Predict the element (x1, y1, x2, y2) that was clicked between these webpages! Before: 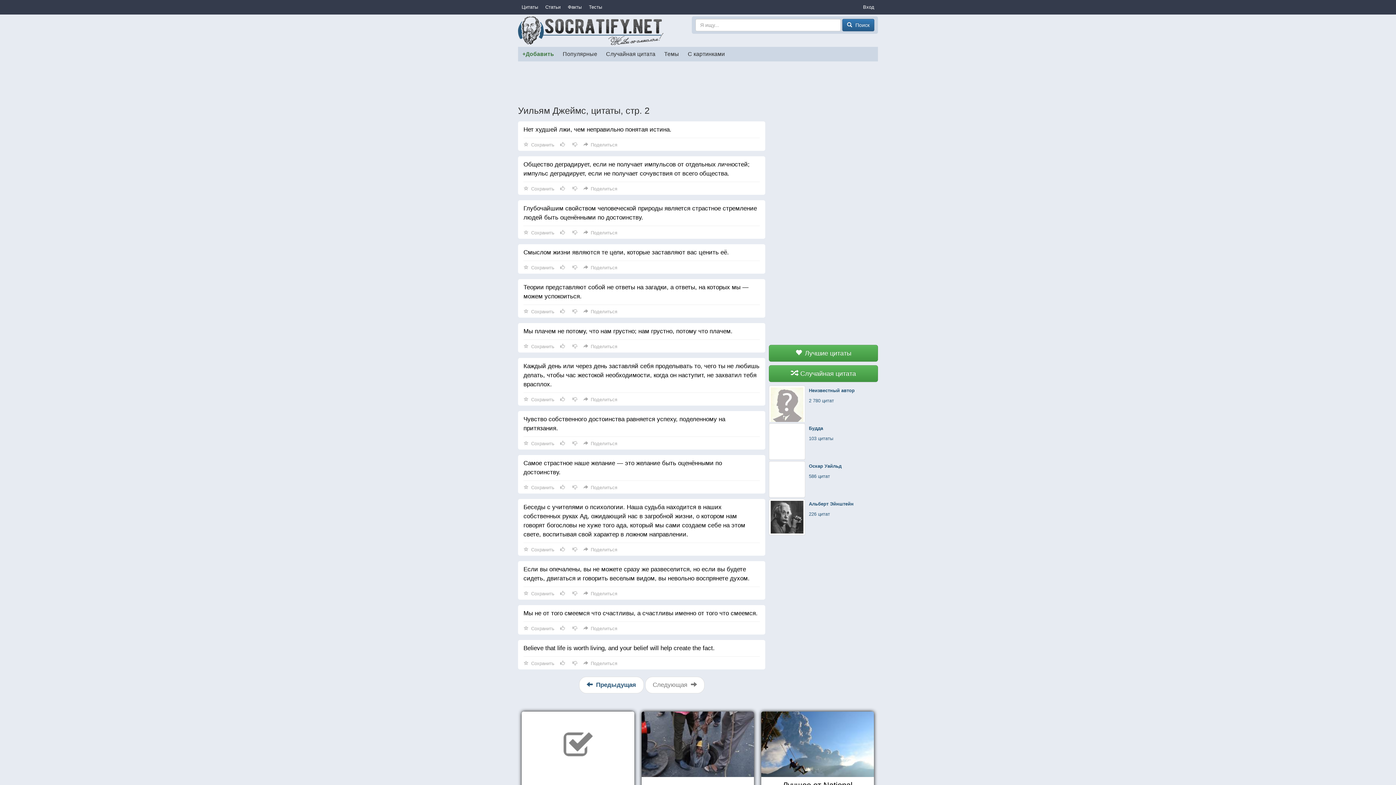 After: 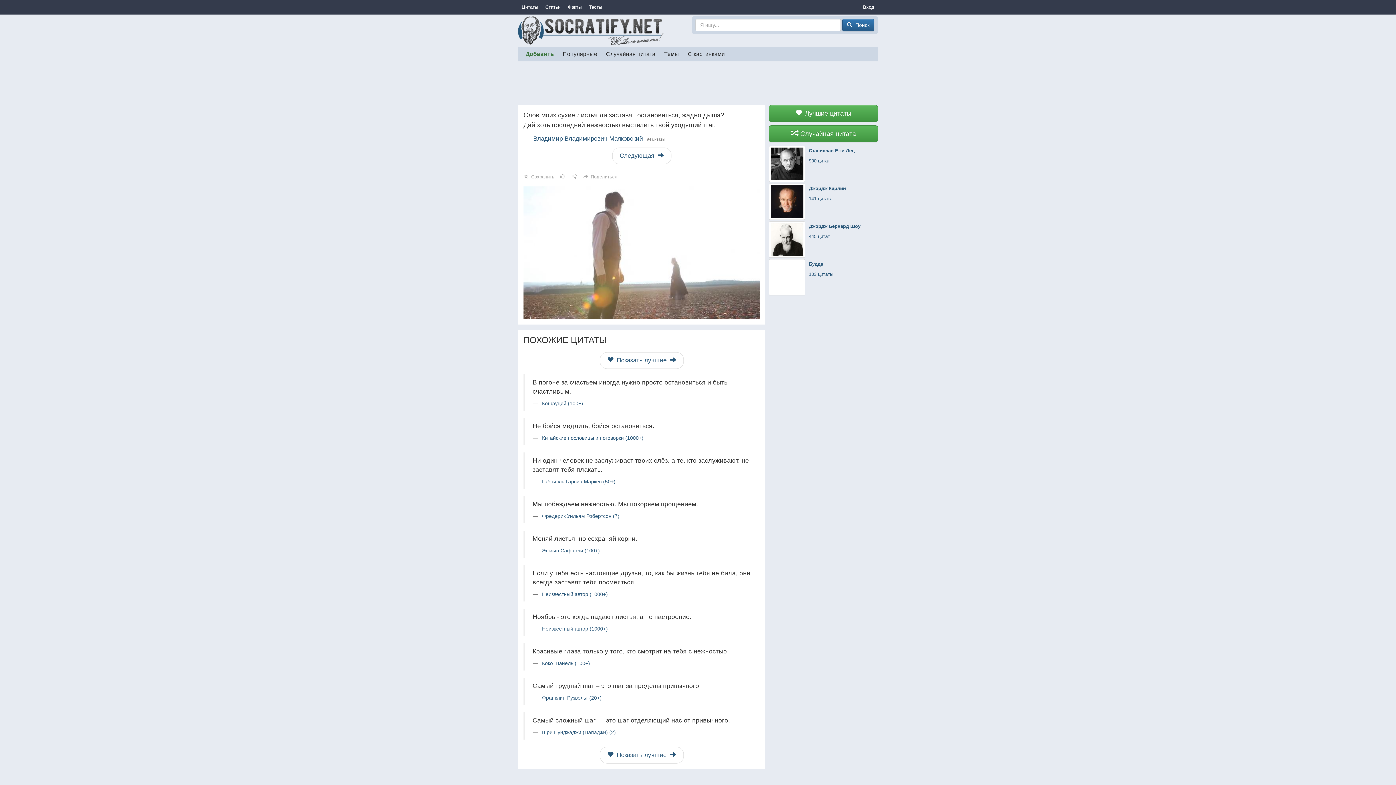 Action: label:  Случайная цитата bbox: (769, 365, 878, 382)